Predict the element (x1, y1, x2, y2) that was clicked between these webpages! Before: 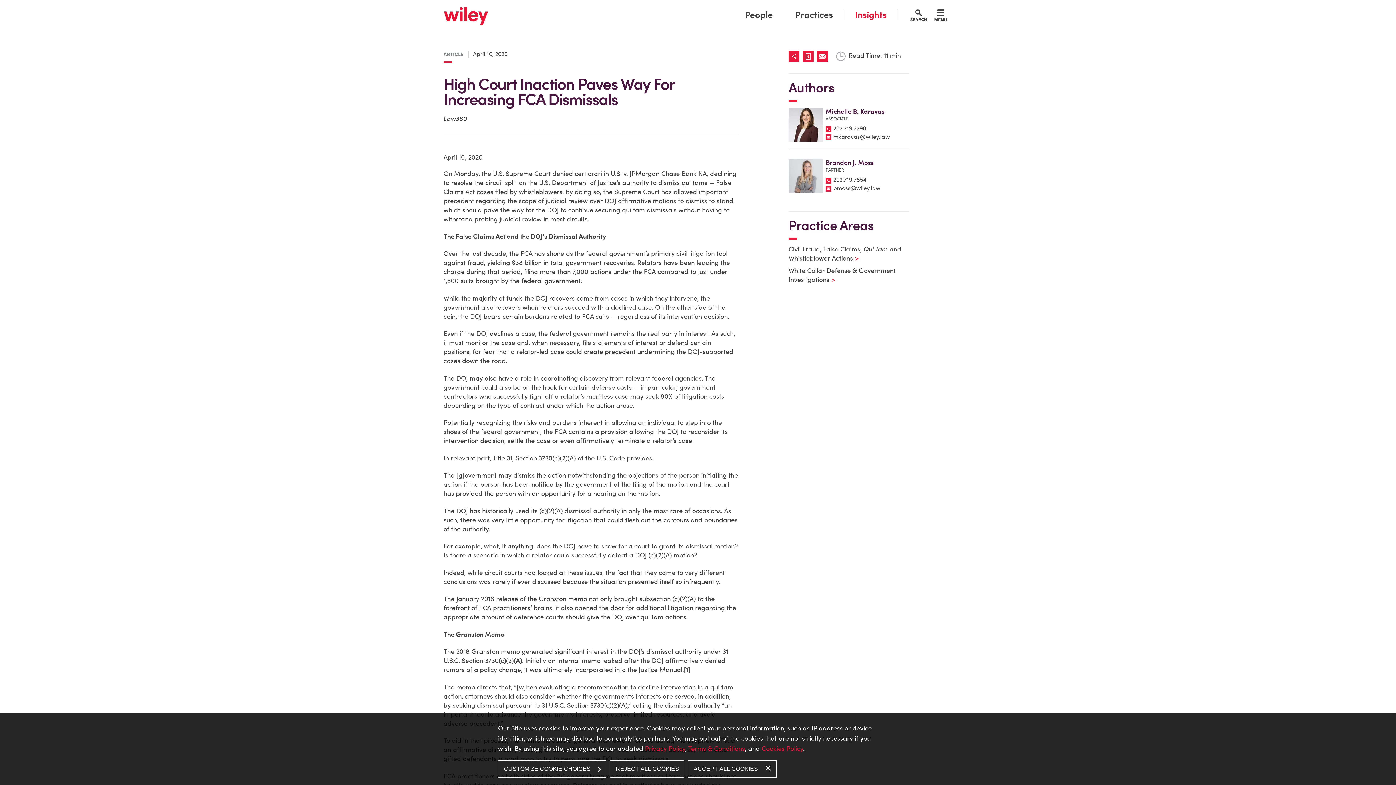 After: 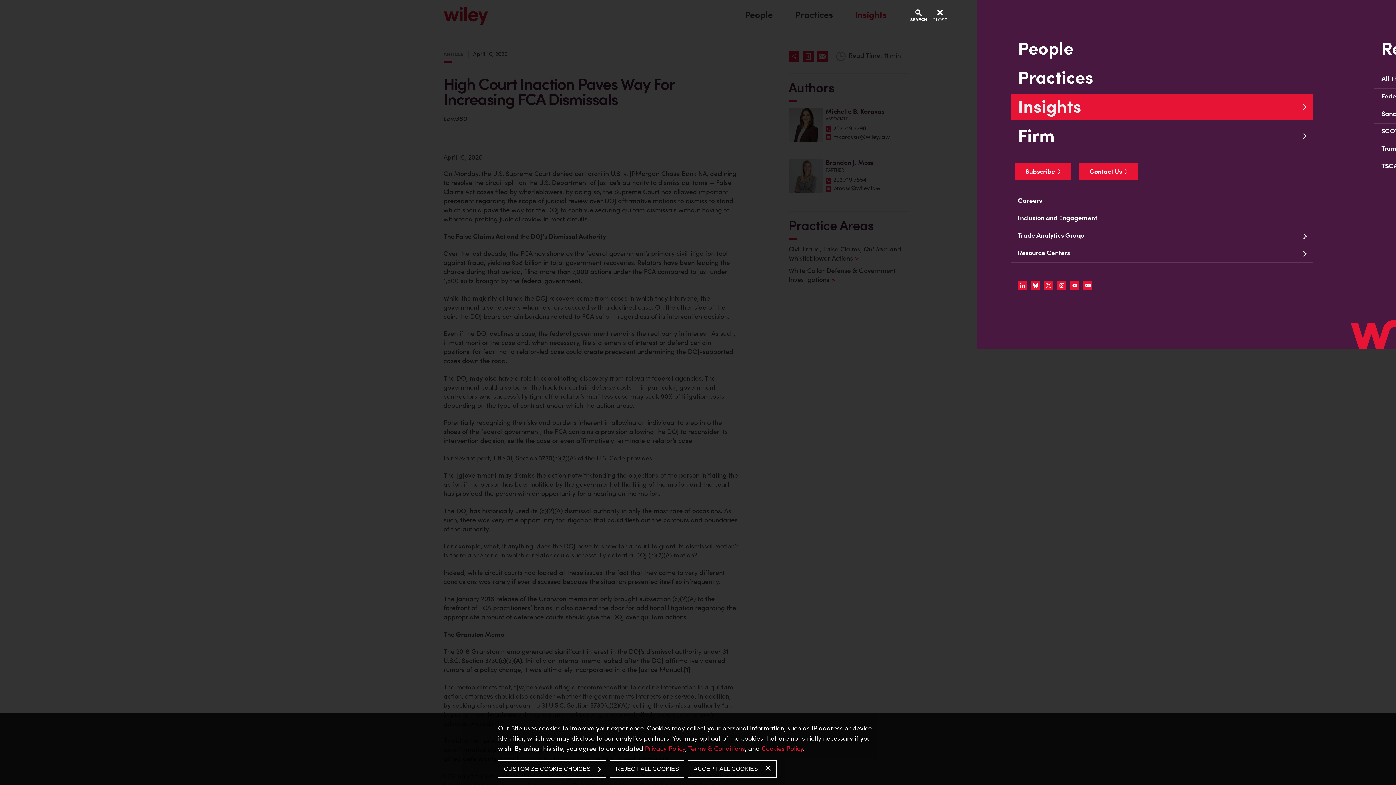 Action: bbox: (653, 1, 698, 14) label: Main Menu